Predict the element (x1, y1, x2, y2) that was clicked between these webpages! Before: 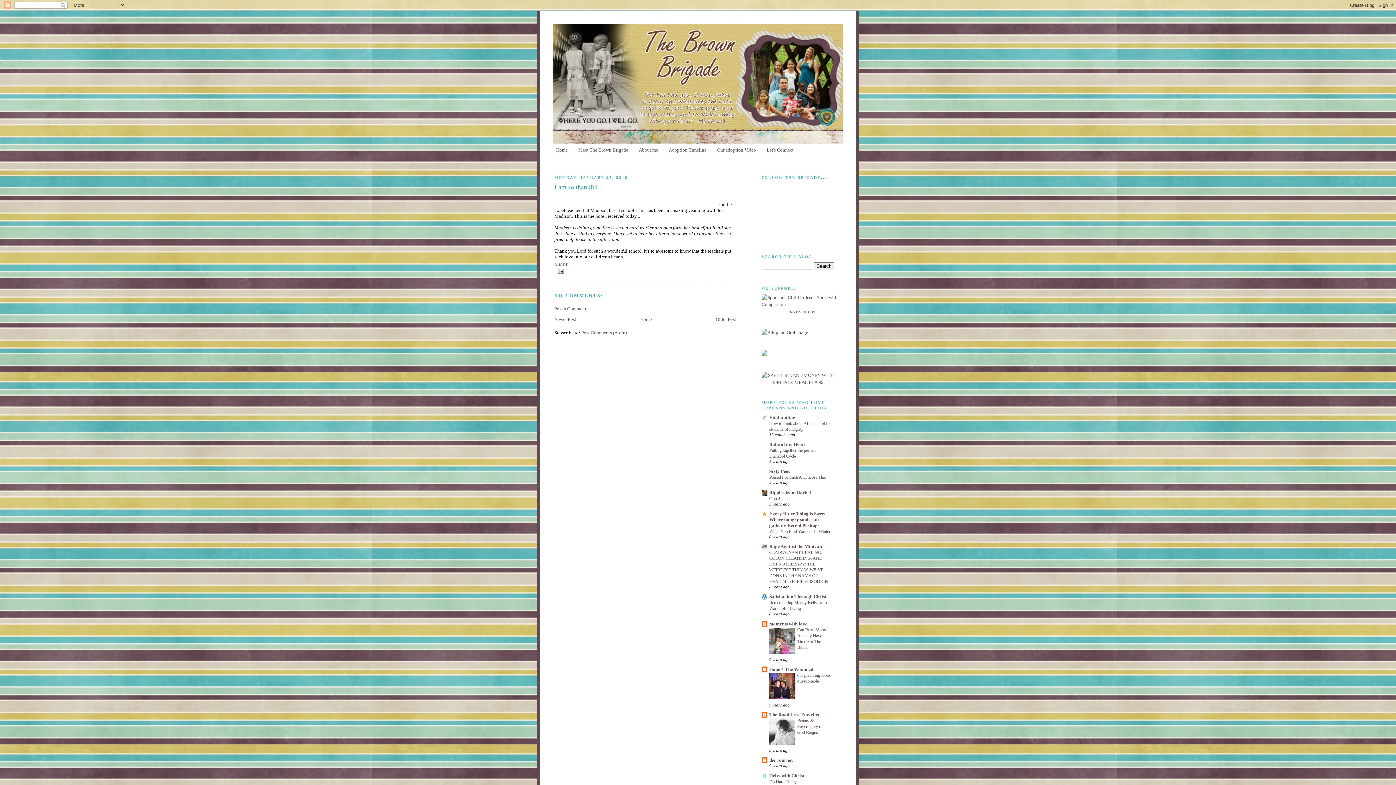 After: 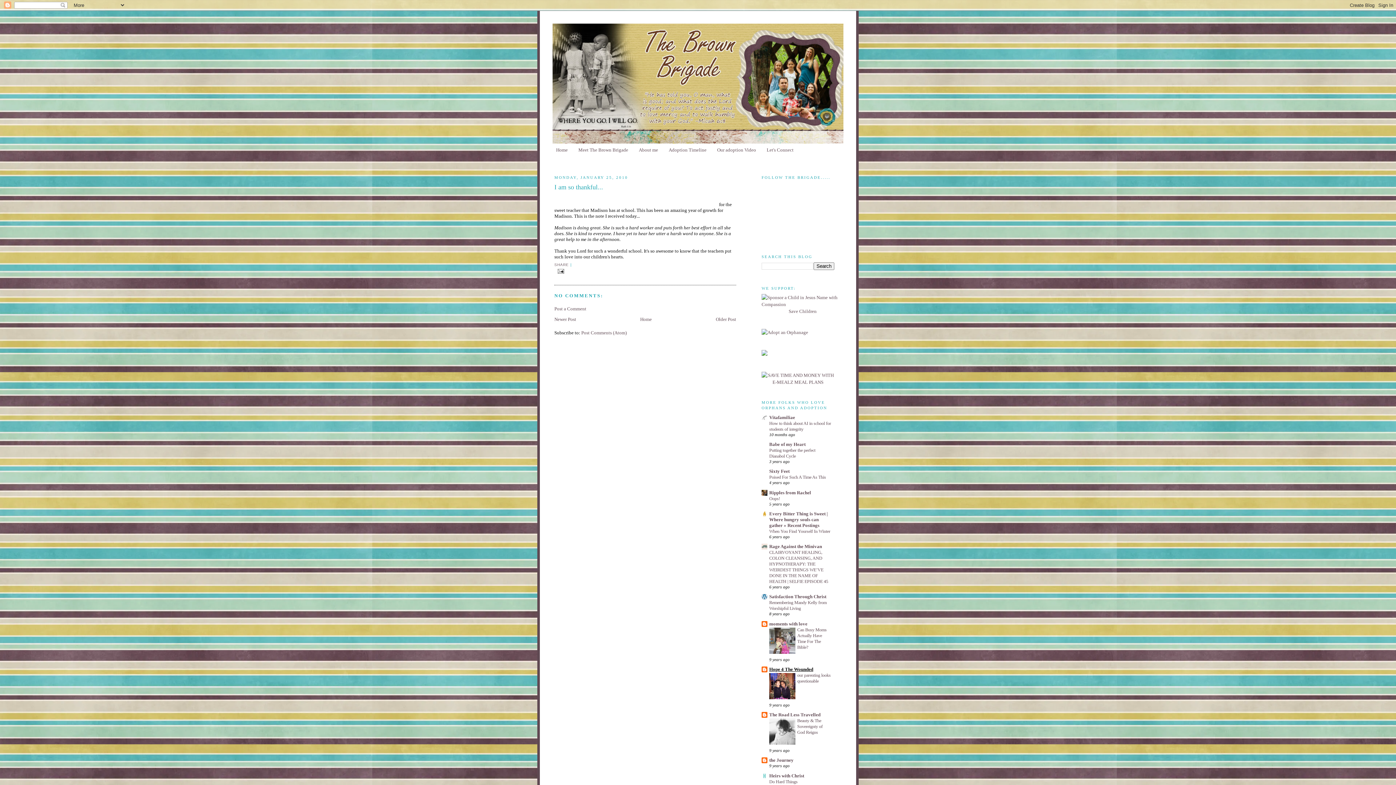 Action: label: Hope 4 The Wounded bbox: (769, 666, 813, 672)